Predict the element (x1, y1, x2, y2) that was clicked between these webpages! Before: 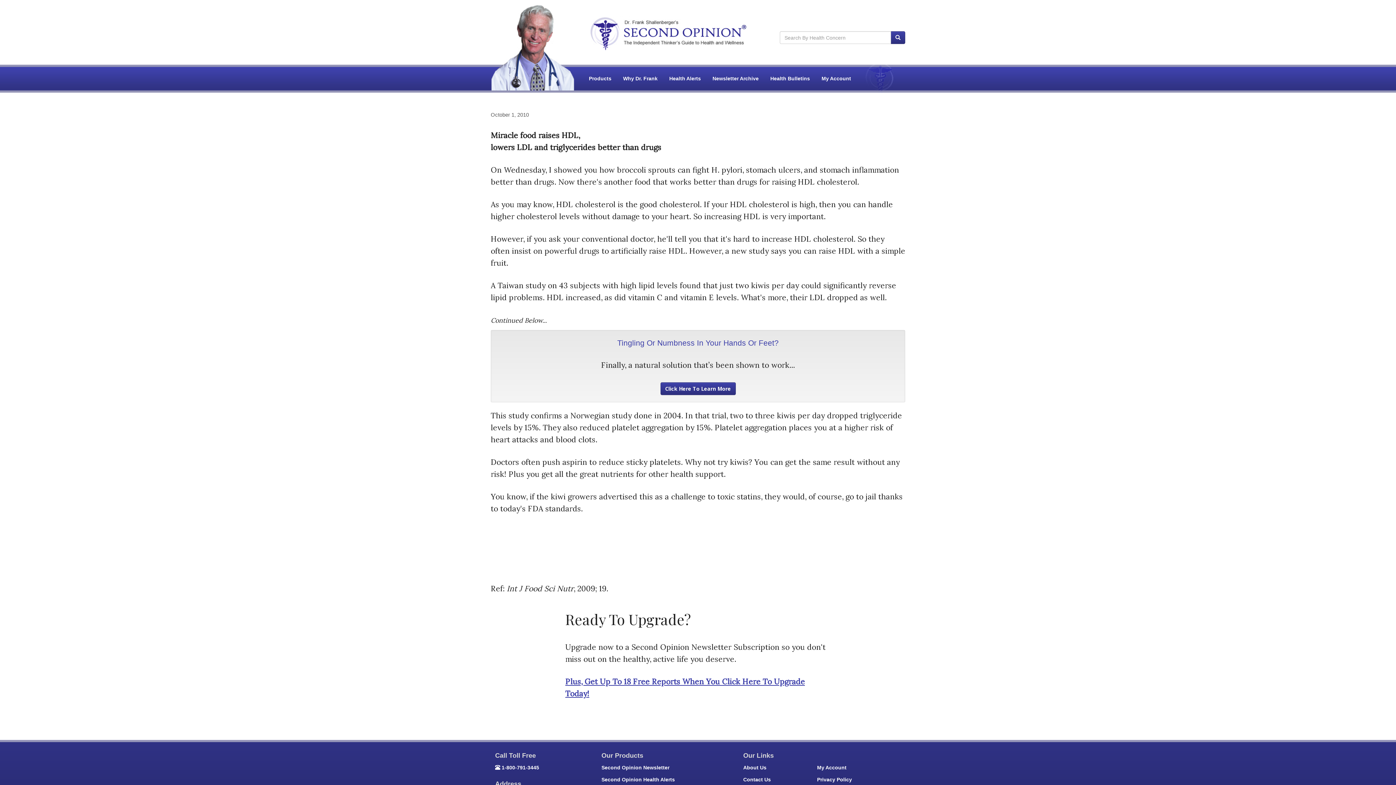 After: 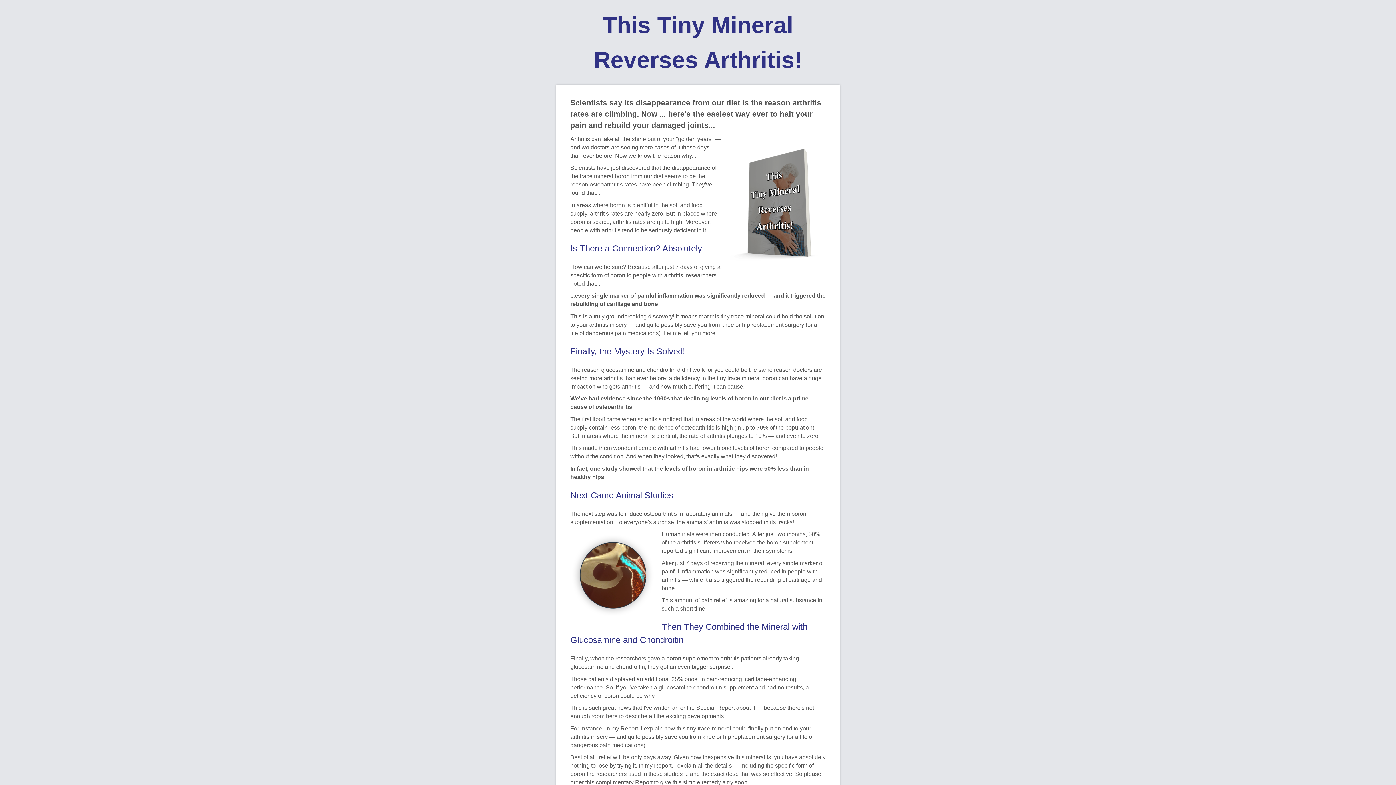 Action: label: Second Opinion Newsletter bbox: (601, 764, 669, 770)